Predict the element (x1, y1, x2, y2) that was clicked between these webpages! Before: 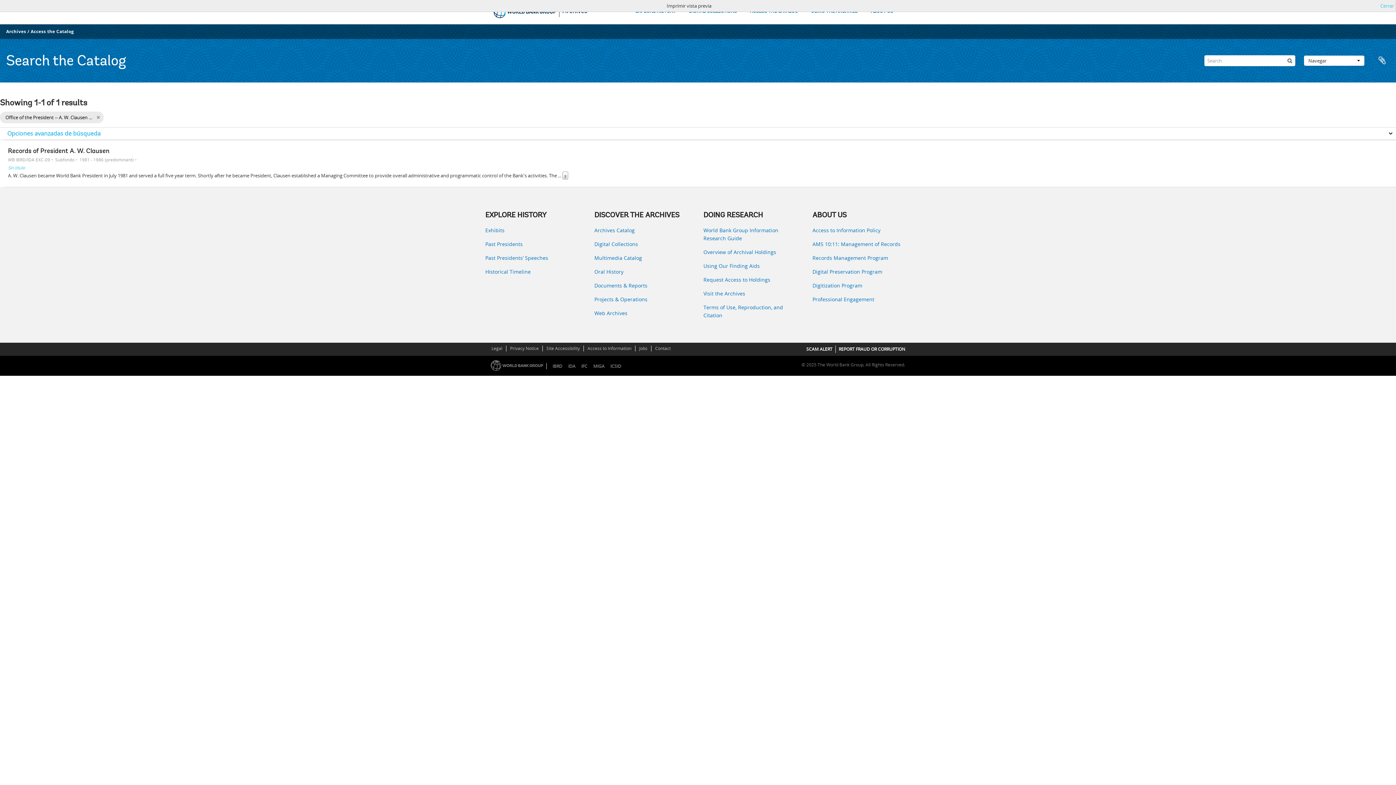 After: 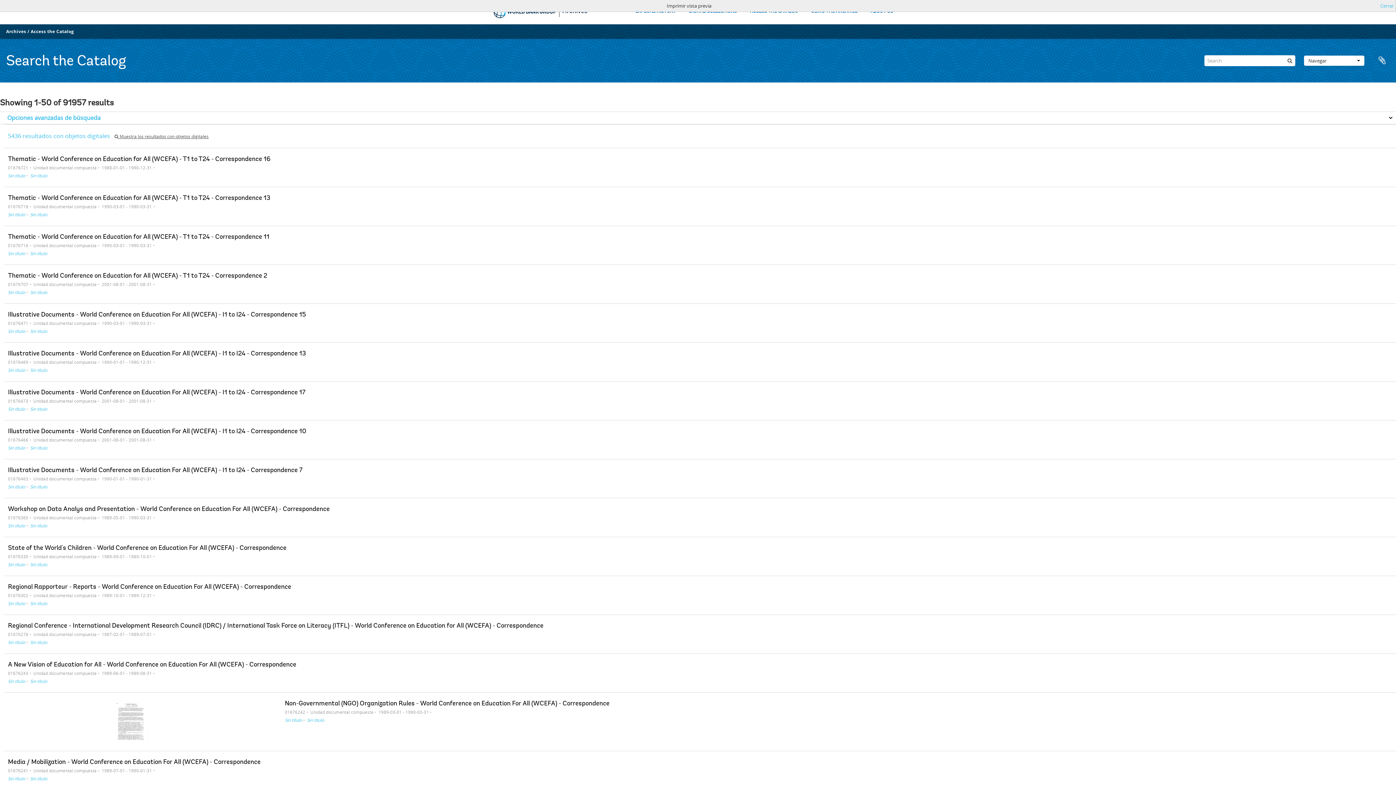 Action: label: Remove filter bbox: (96, 113, 100, 121)